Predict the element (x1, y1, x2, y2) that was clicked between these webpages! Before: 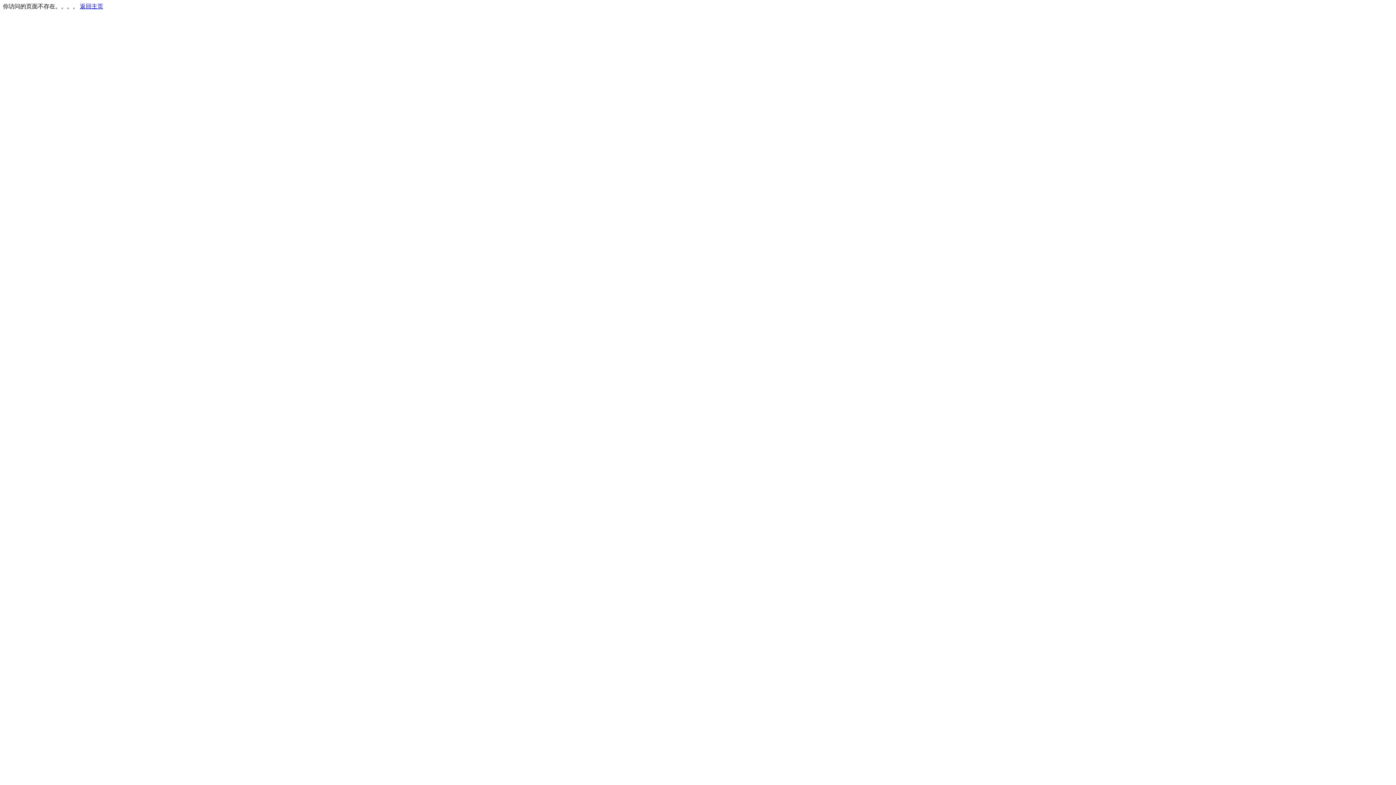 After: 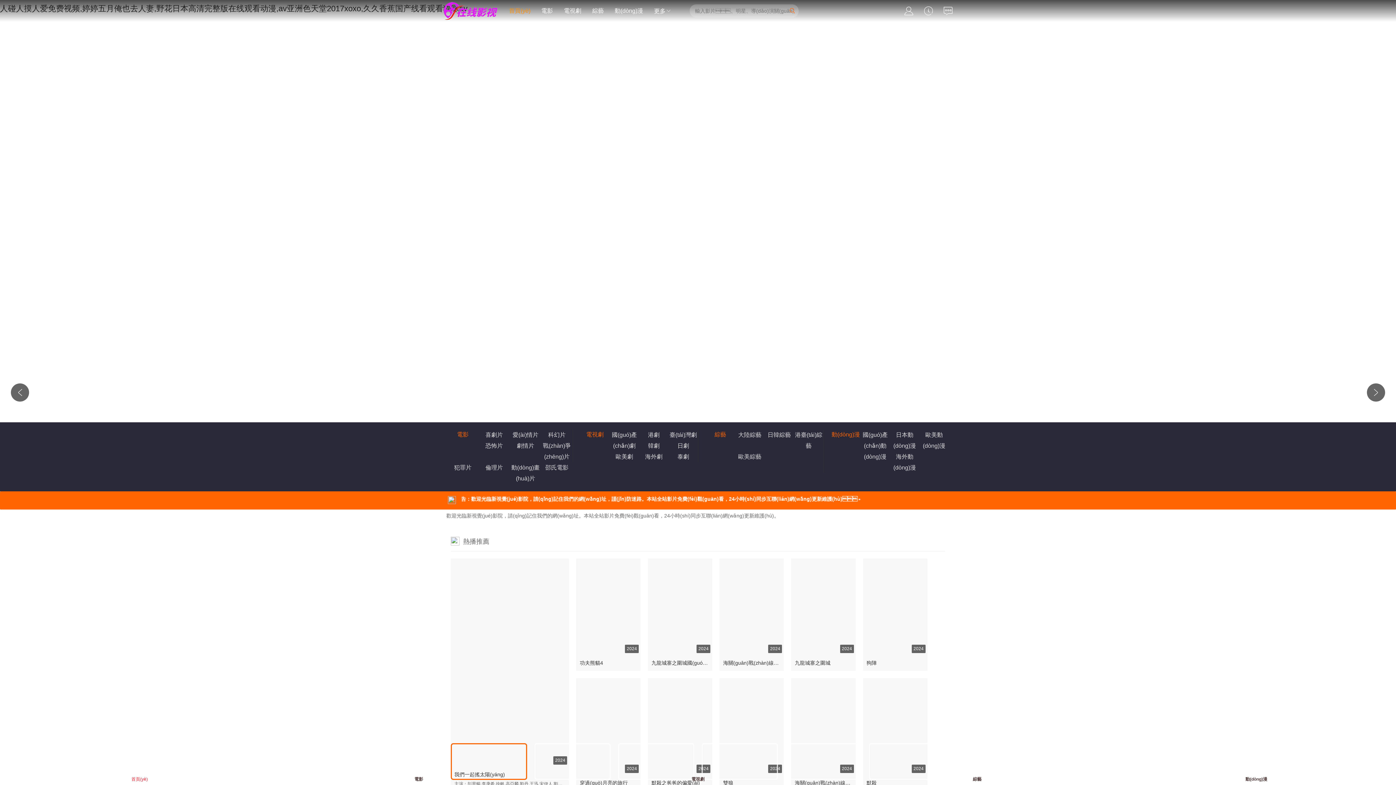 Action: label: 返回主页 bbox: (80, 3, 103, 9)